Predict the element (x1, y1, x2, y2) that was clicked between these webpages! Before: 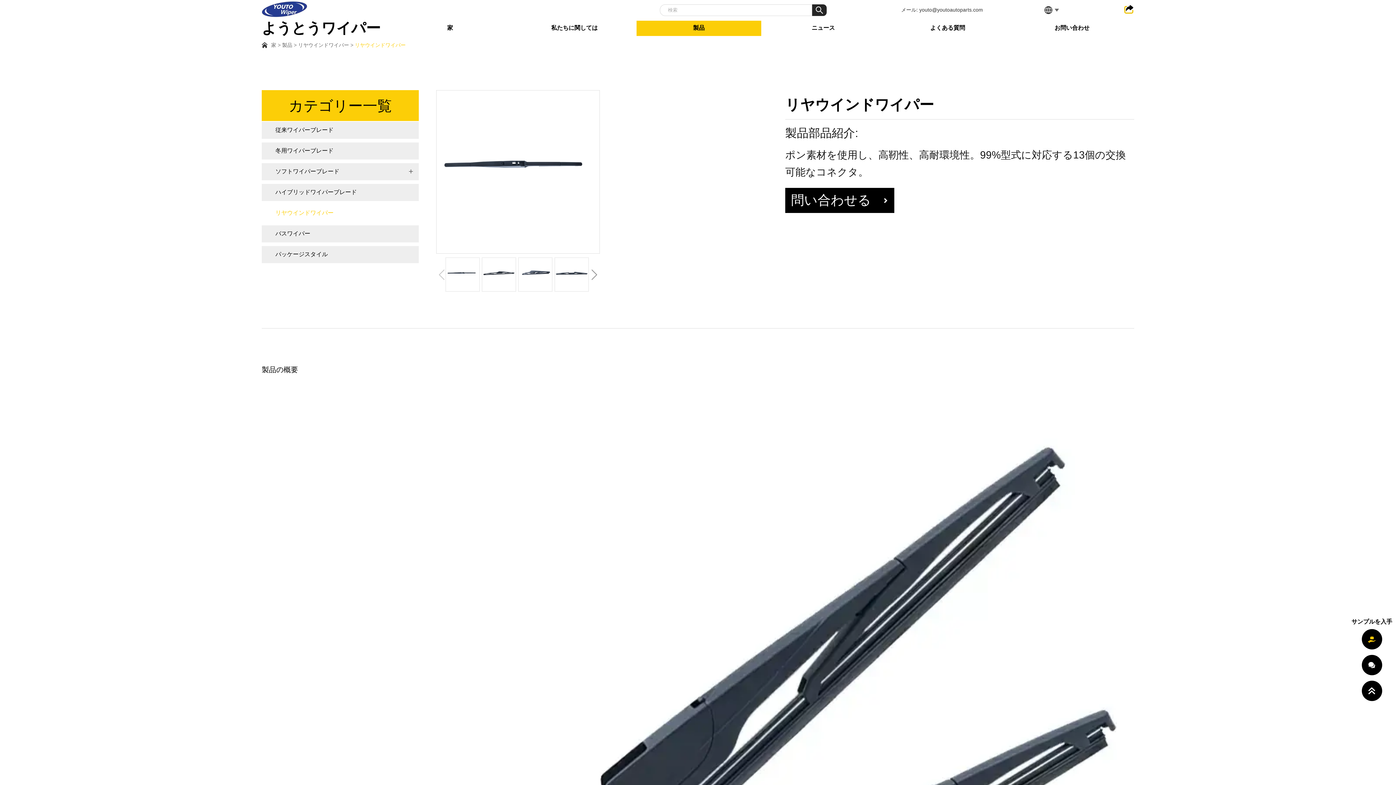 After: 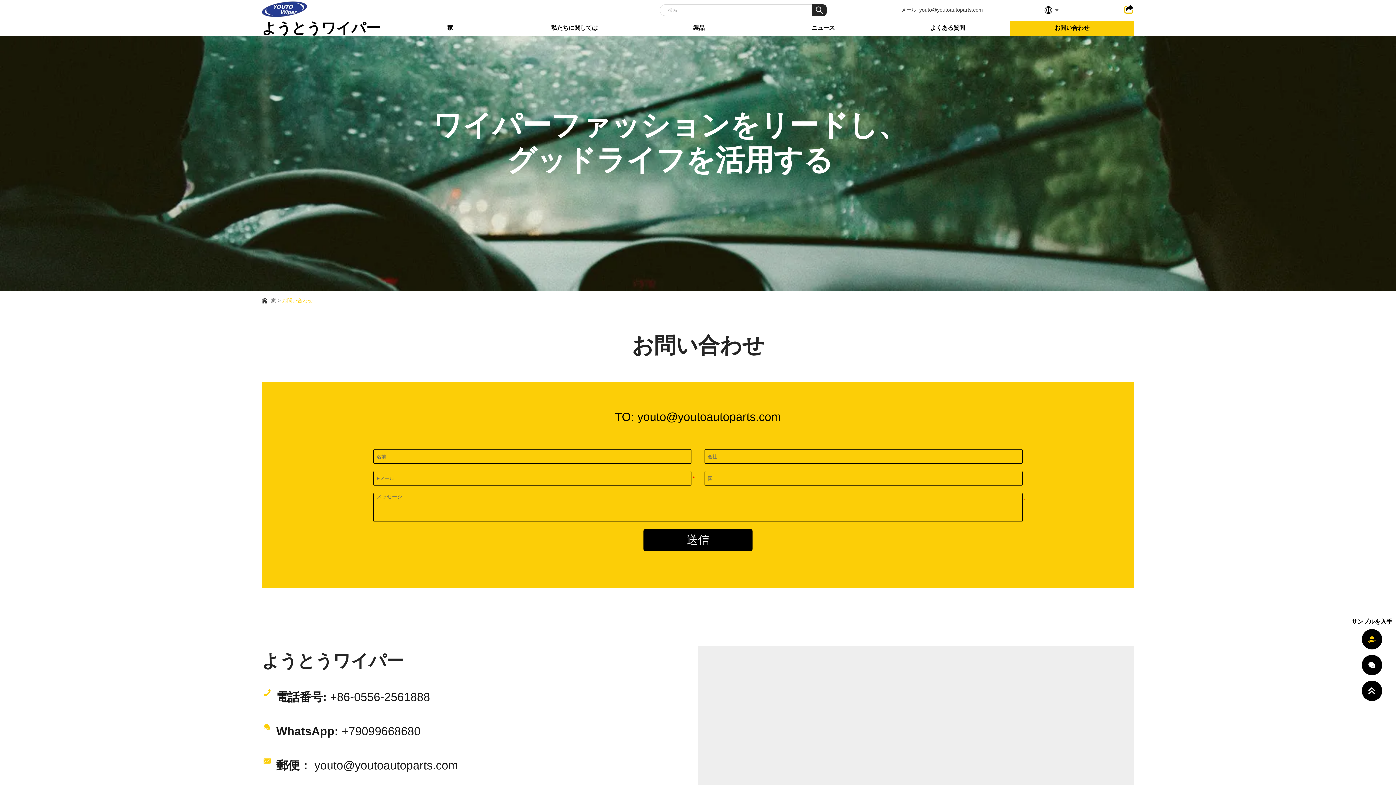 Action: label: お問い合わせ bbox: (1054, 24, 1089, 32)